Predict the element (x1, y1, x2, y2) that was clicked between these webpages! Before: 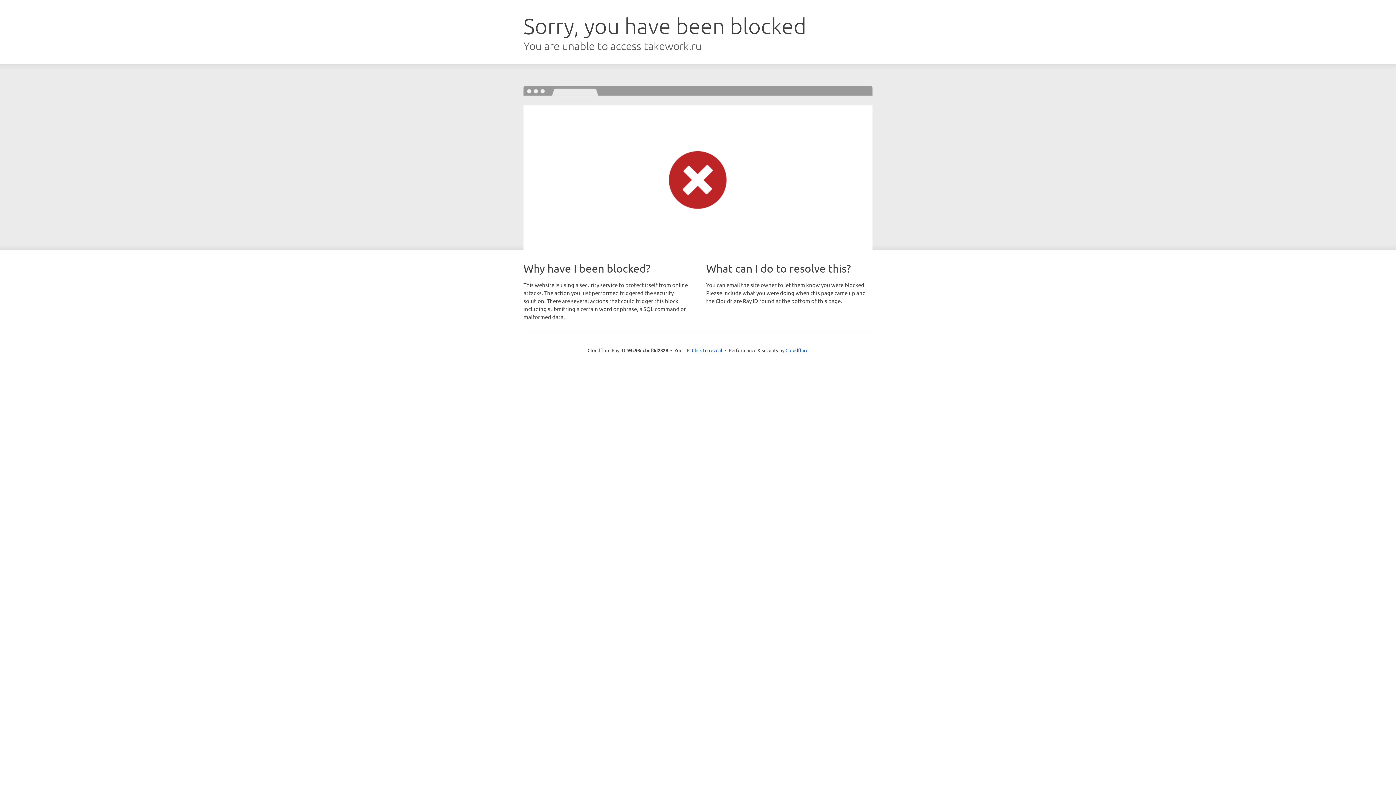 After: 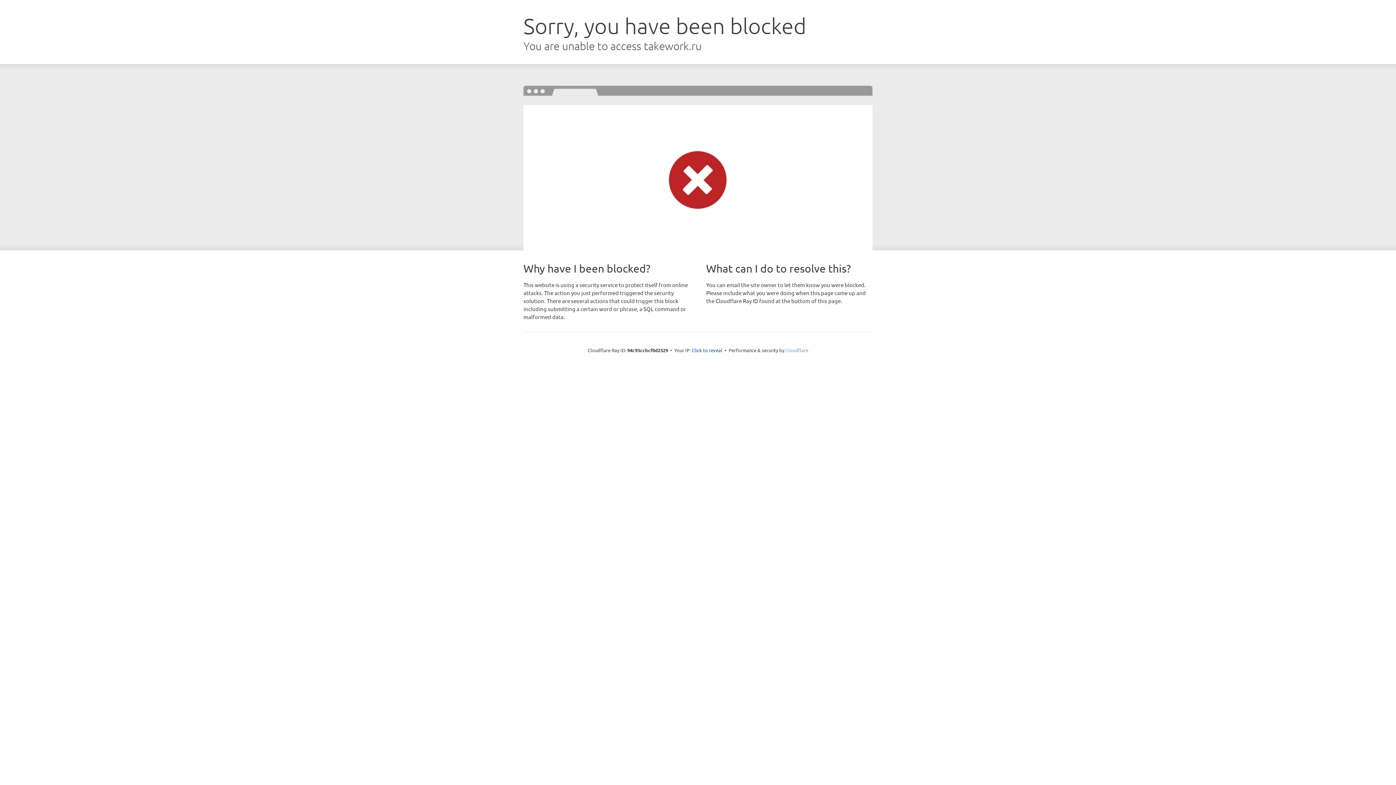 Action: label: Cloudflare bbox: (785, 347, 808, 353)